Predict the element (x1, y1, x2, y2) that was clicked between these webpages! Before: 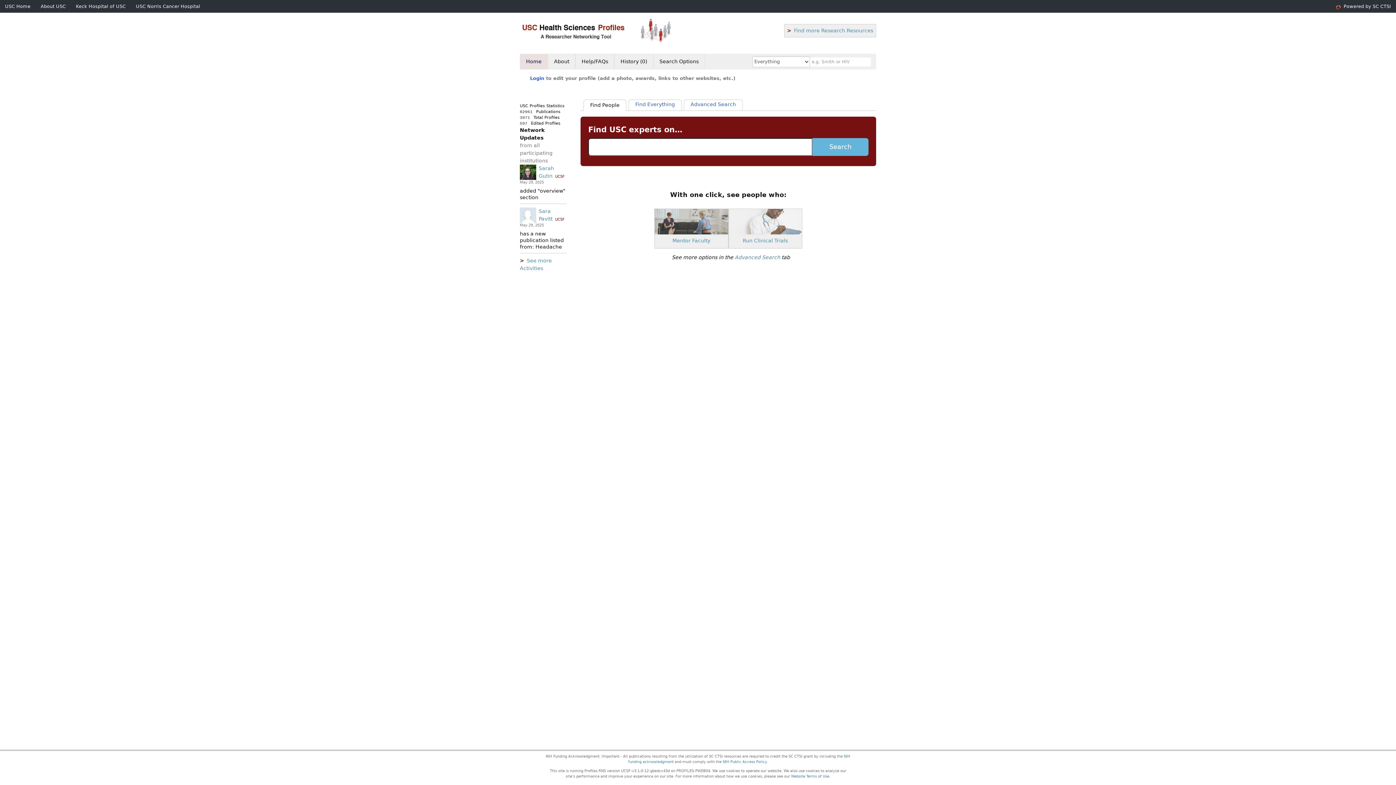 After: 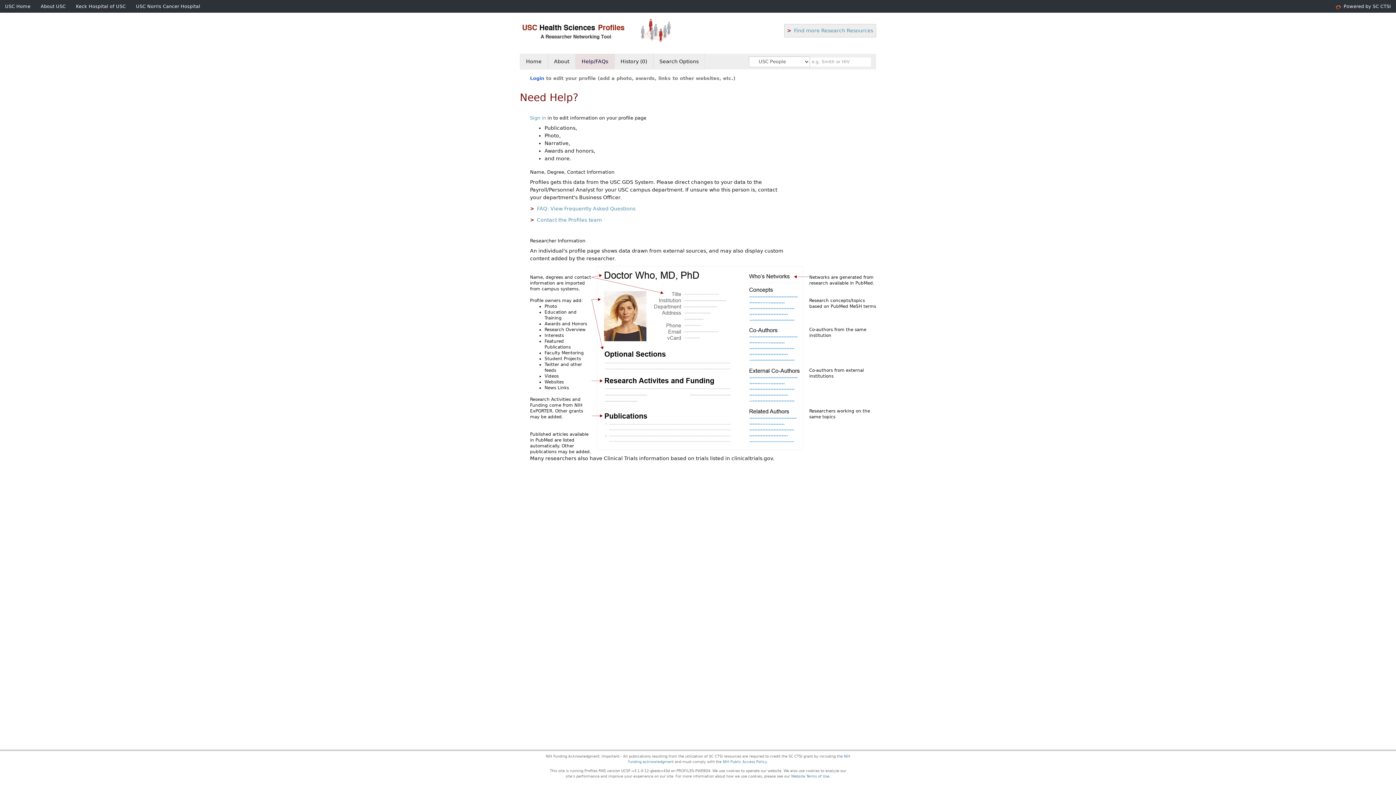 Action: label: Help/FAQs bbox: (575, 53, 614, 69)